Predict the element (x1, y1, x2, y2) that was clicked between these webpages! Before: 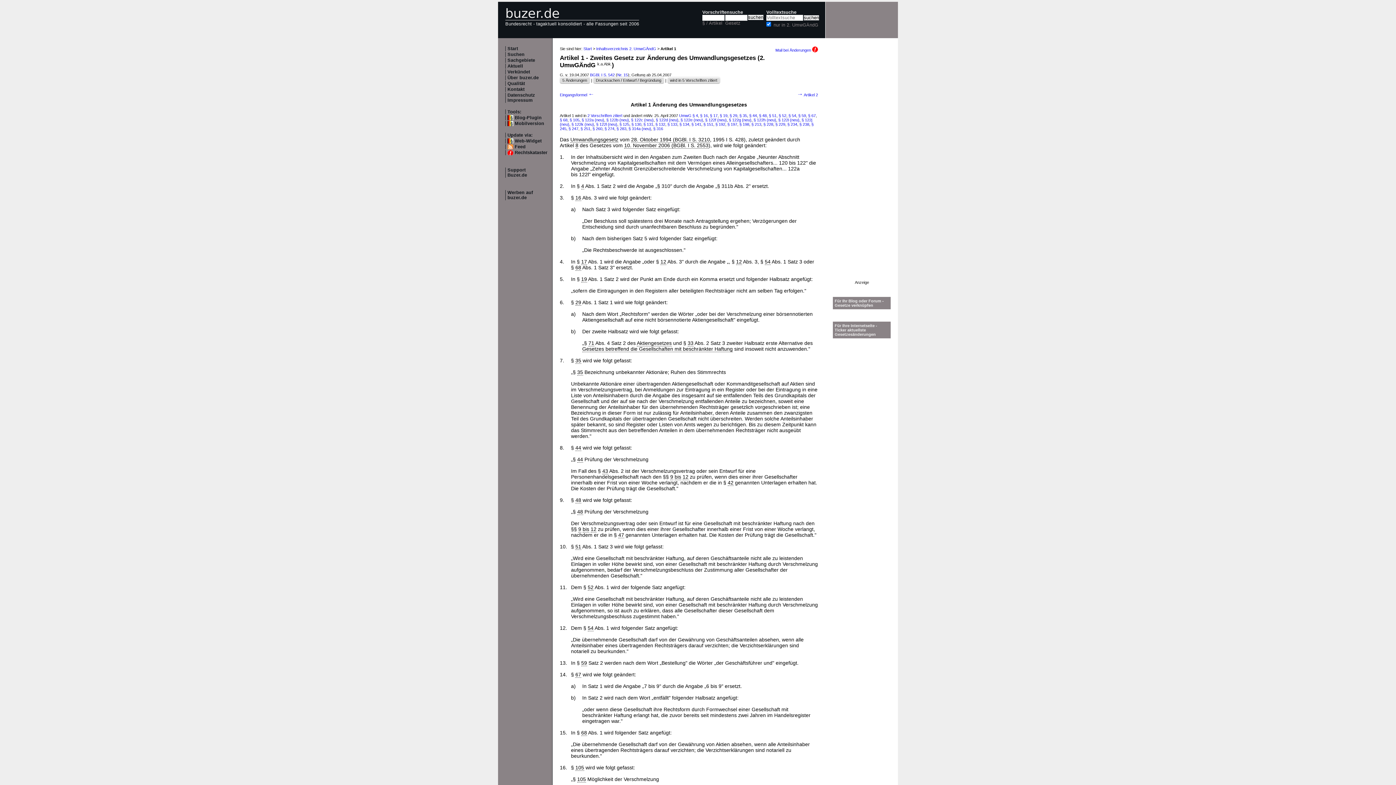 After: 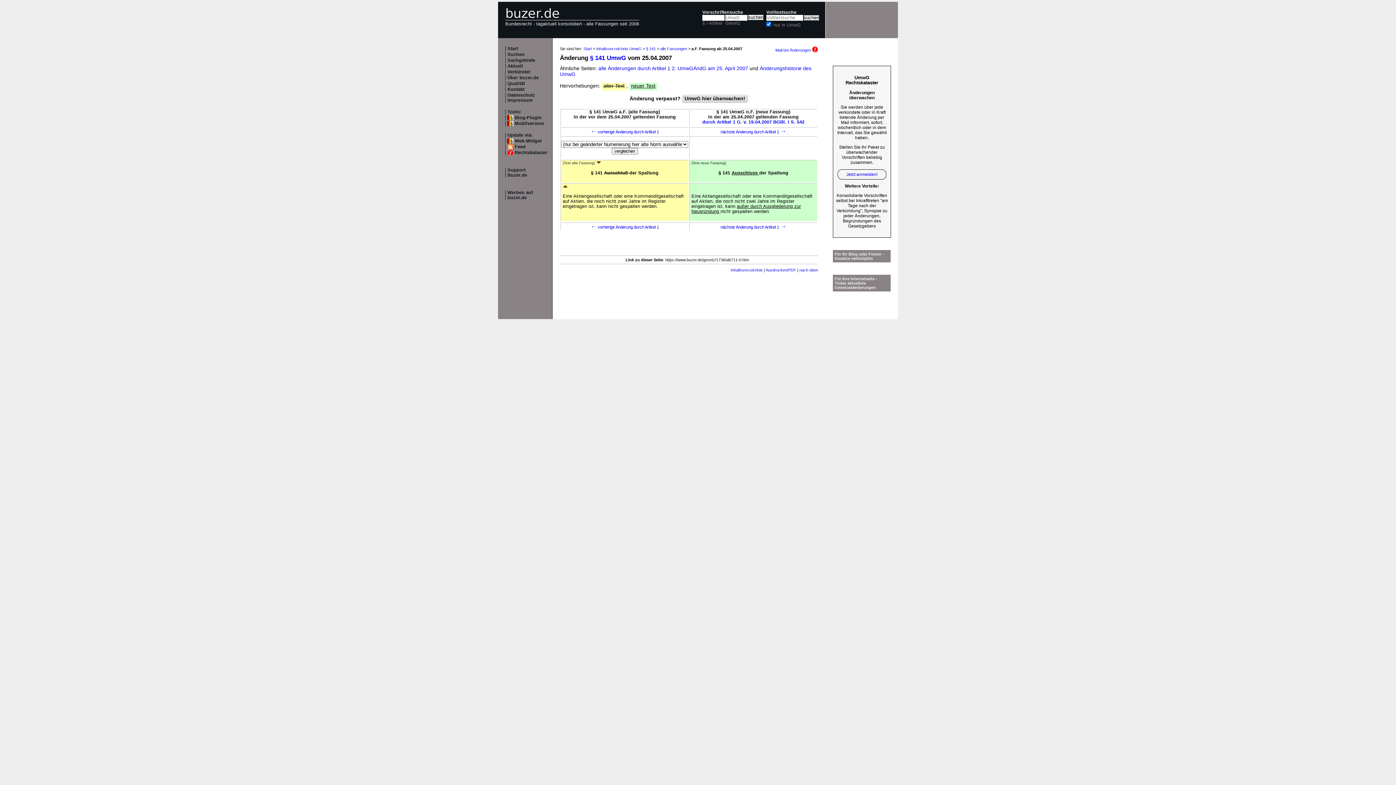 Action: bbox: (691, 122, 701, 126) label: § 141